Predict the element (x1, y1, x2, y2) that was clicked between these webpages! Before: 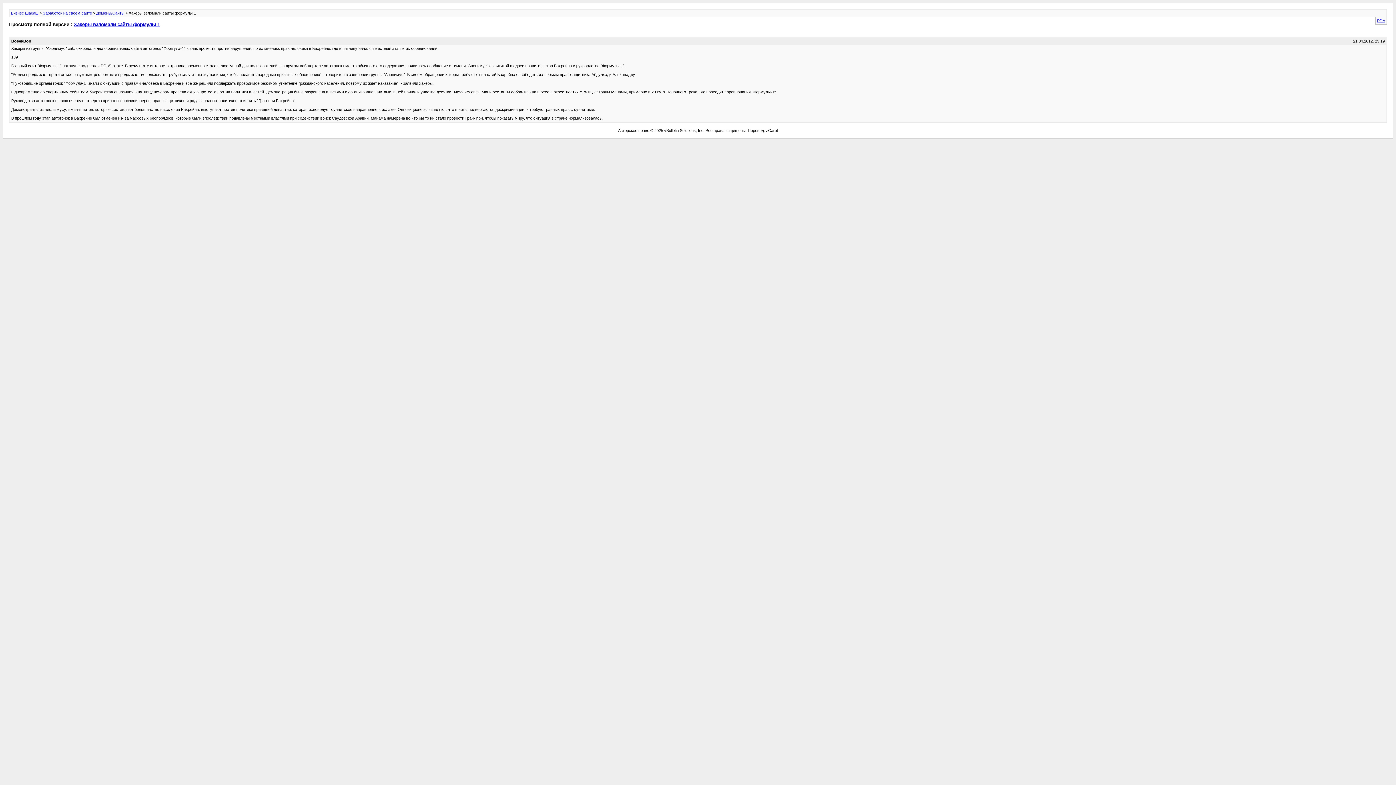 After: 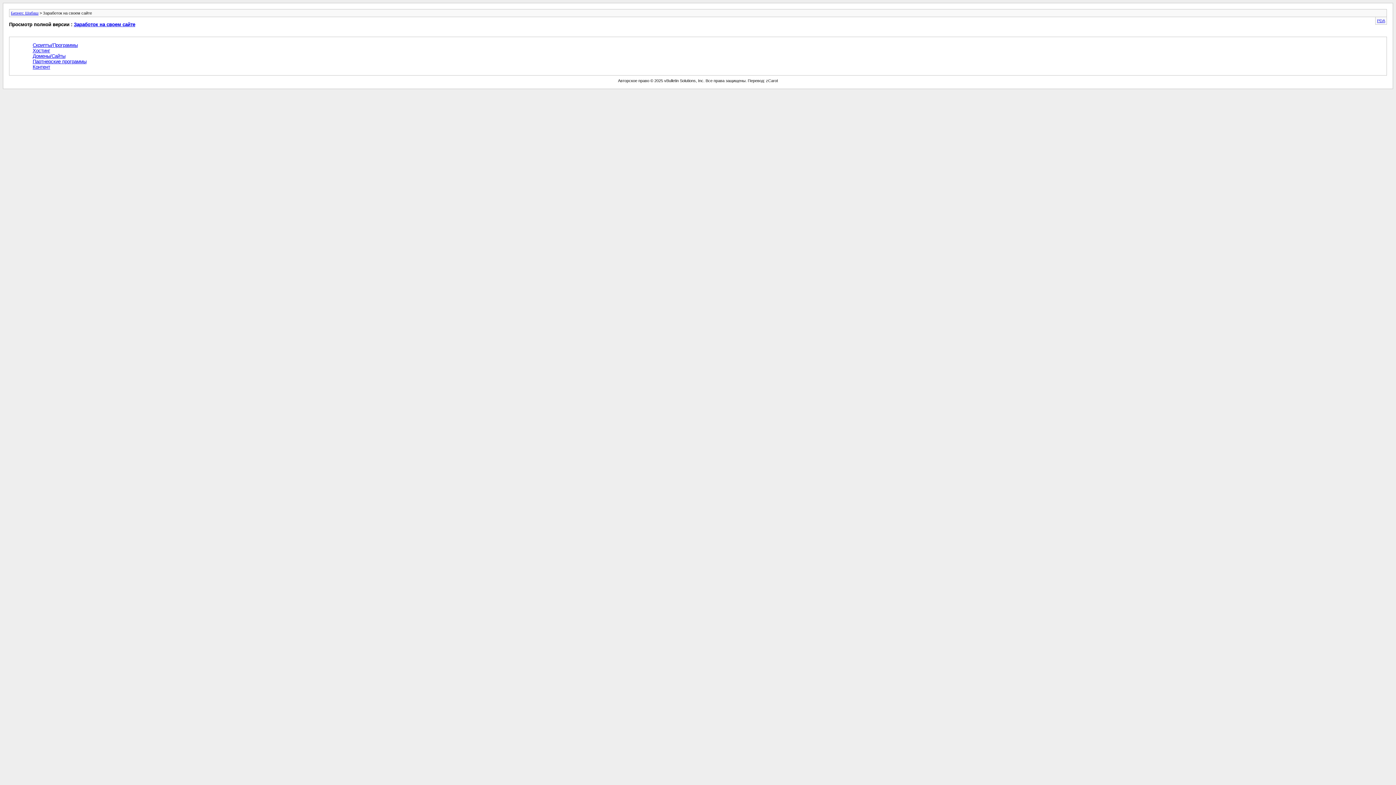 Action: label: Заработок на своем сайте bbox: (42, 10, 92, 15)